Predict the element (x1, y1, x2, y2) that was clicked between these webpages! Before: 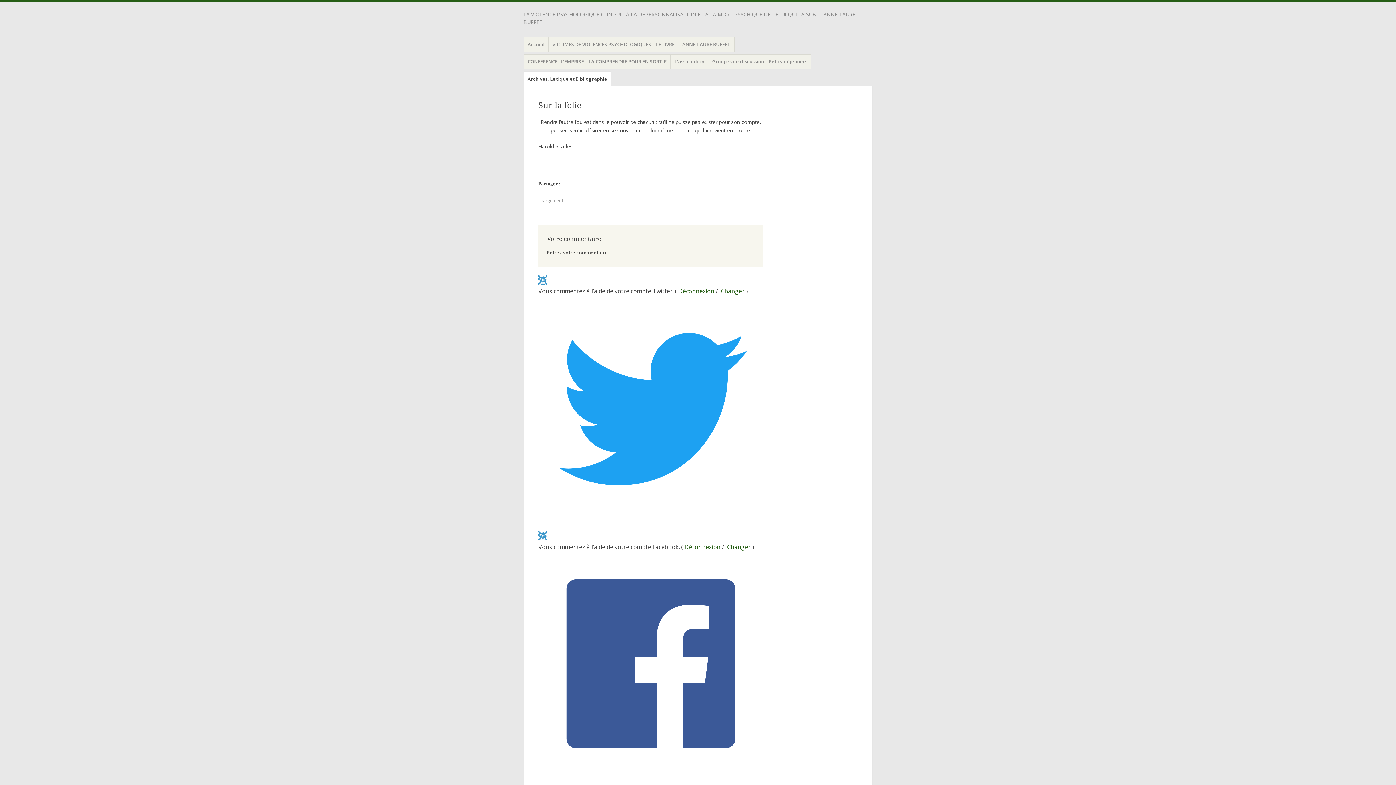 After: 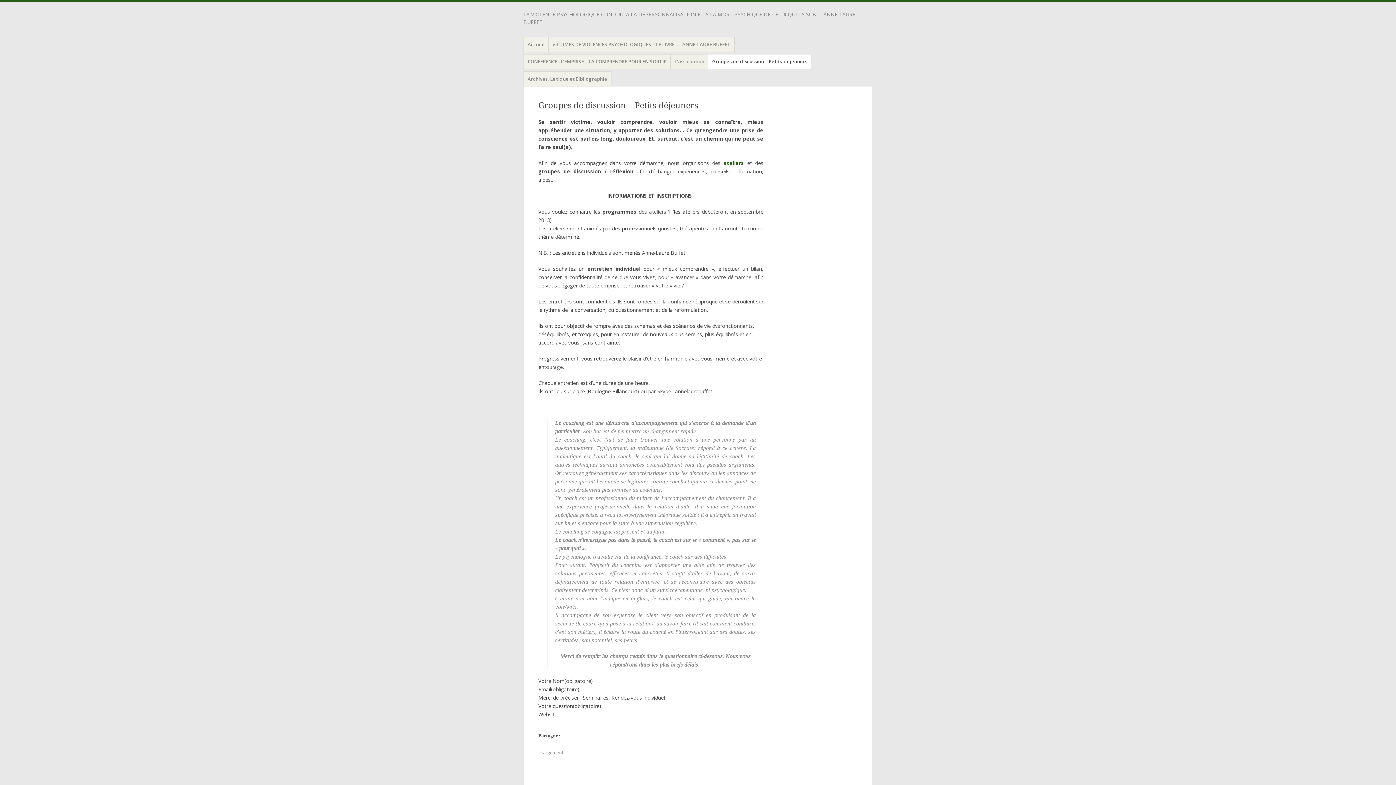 Action: label: Groupes de discussion – Petits-déjeuners bbox: (708, 54, 811, 69)